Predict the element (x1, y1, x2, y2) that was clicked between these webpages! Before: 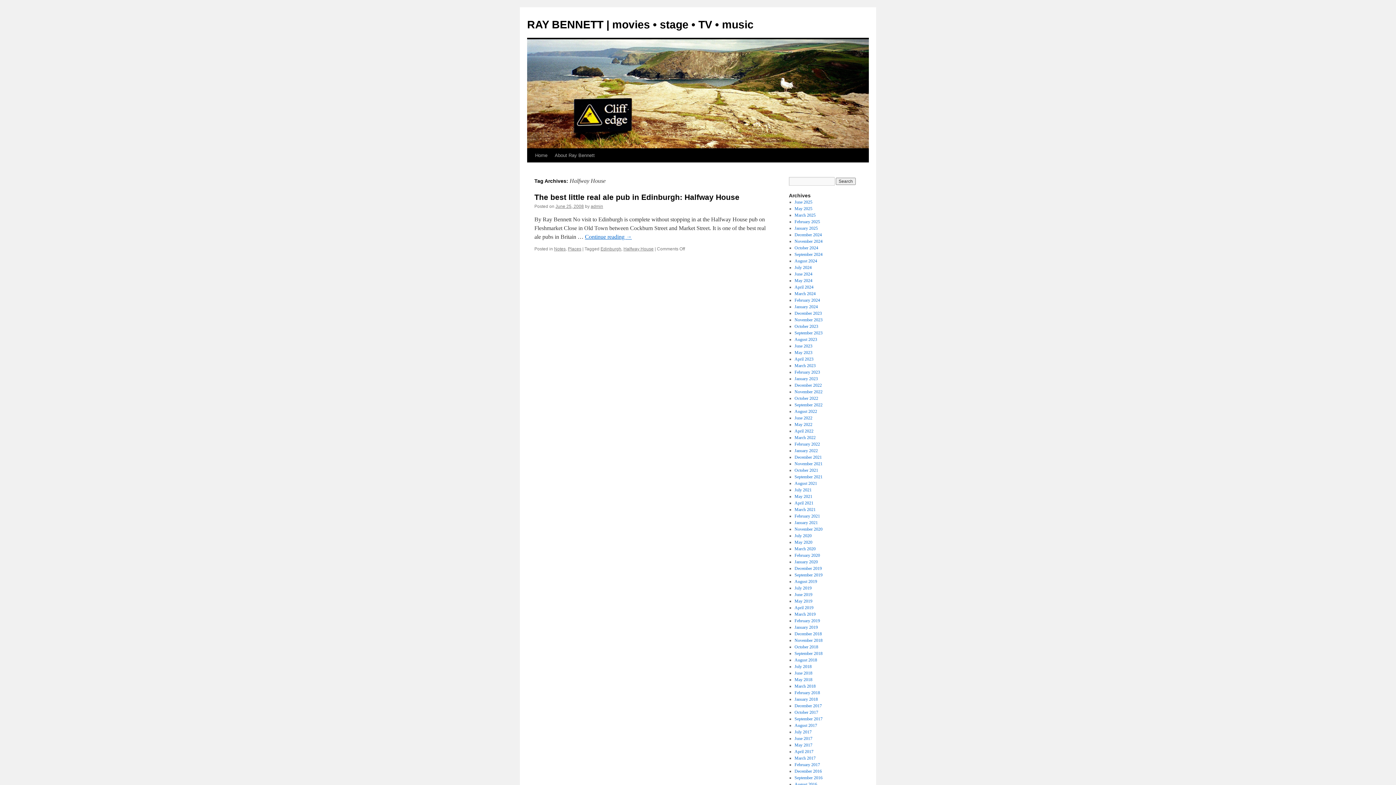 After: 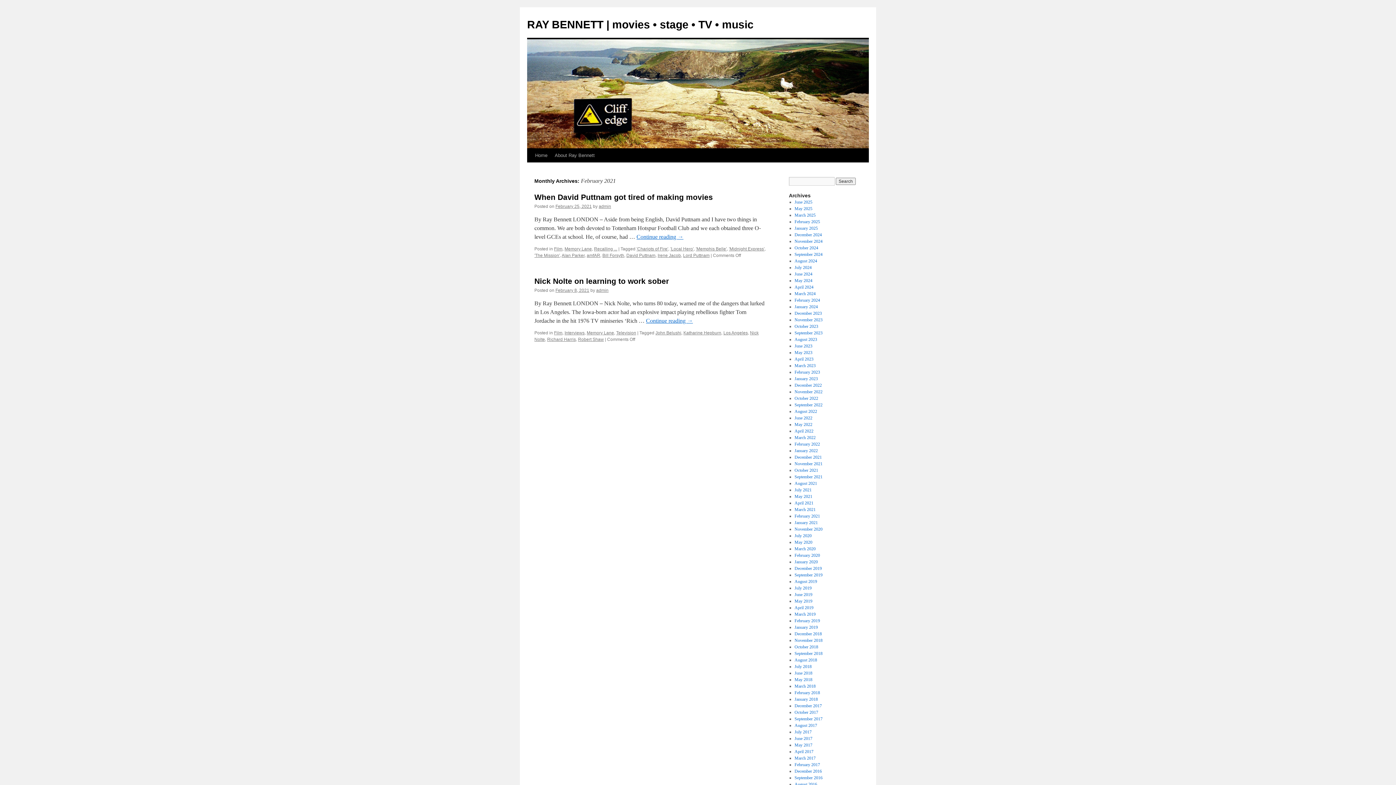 Action: bbox: (794, 513, 820, 518) label: February 2021